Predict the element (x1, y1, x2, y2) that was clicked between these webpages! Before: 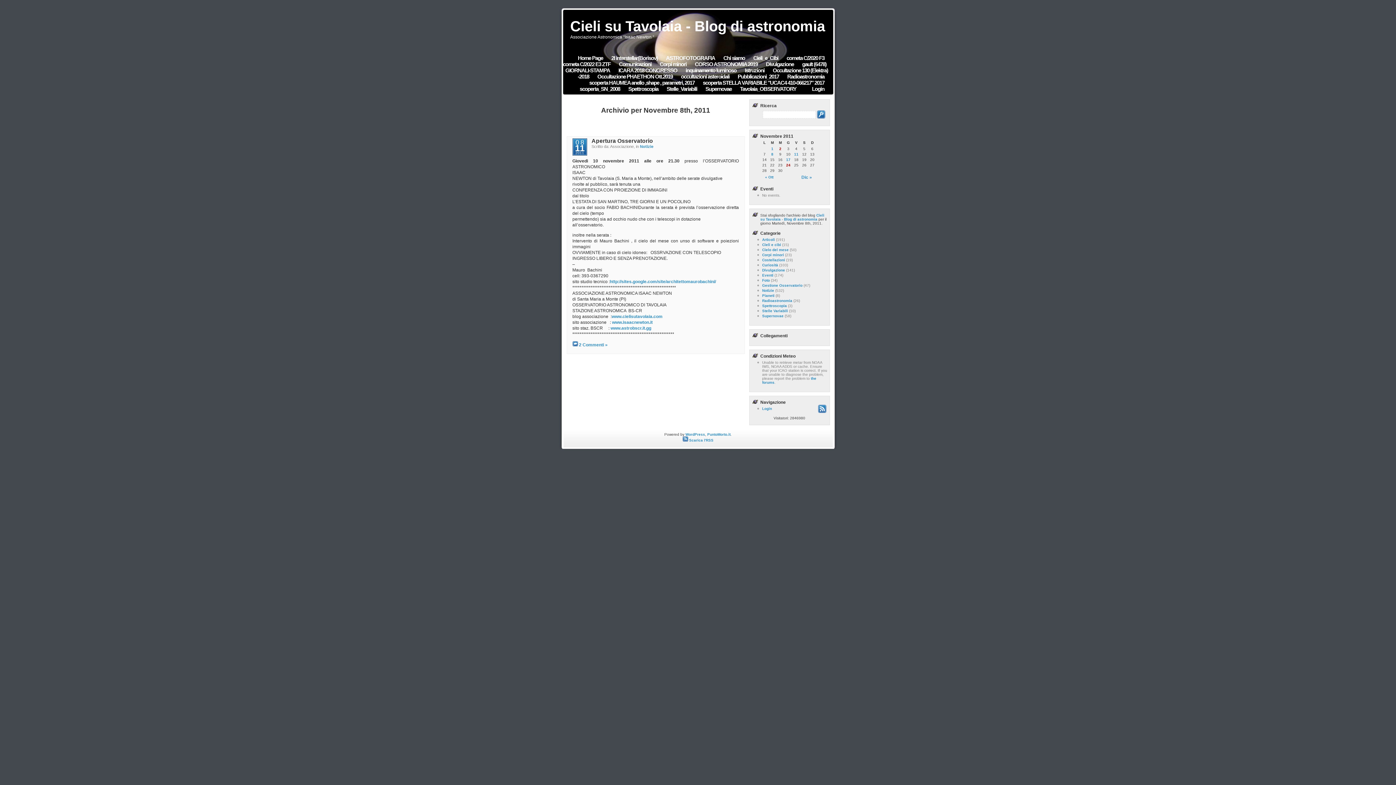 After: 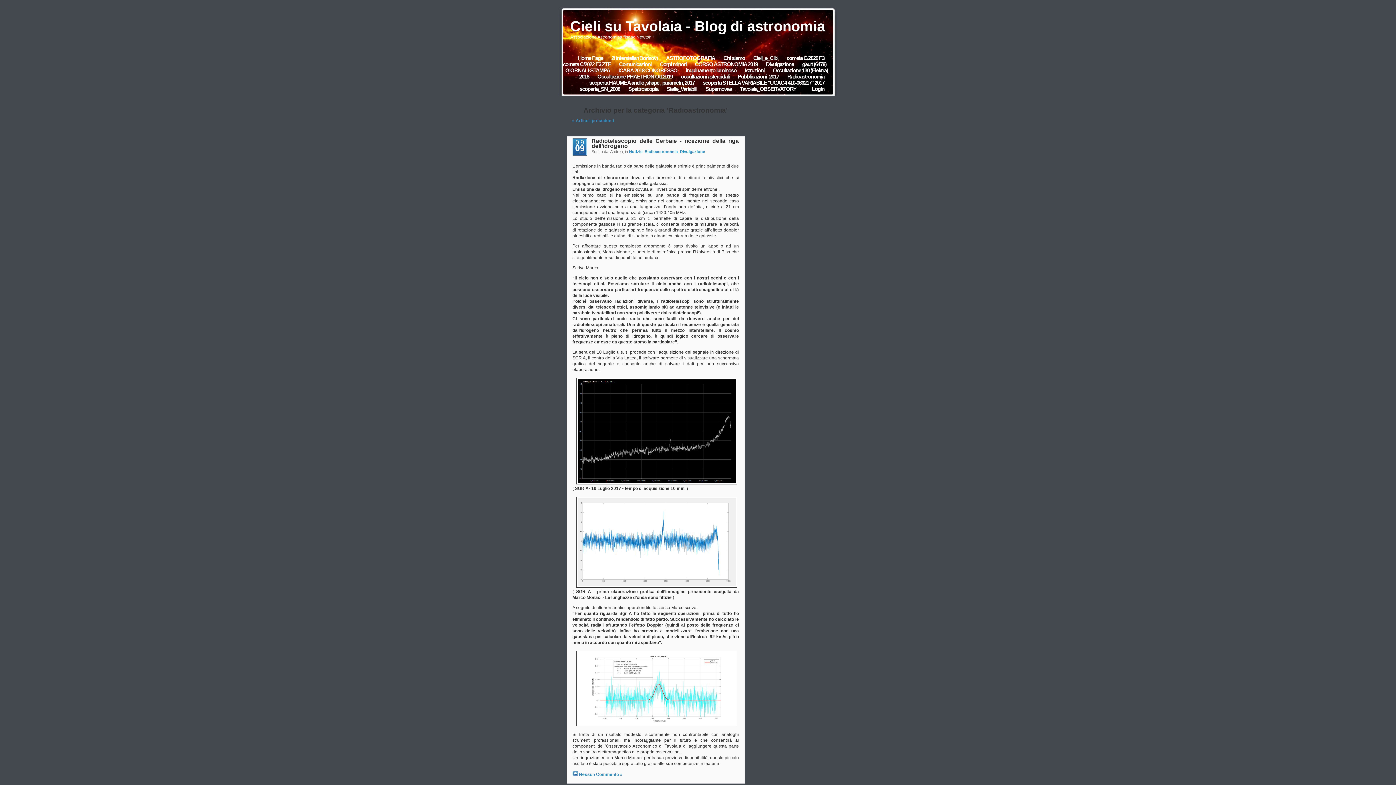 Action: bbox: (762, 298, 792, 302) label: Radioastronomia